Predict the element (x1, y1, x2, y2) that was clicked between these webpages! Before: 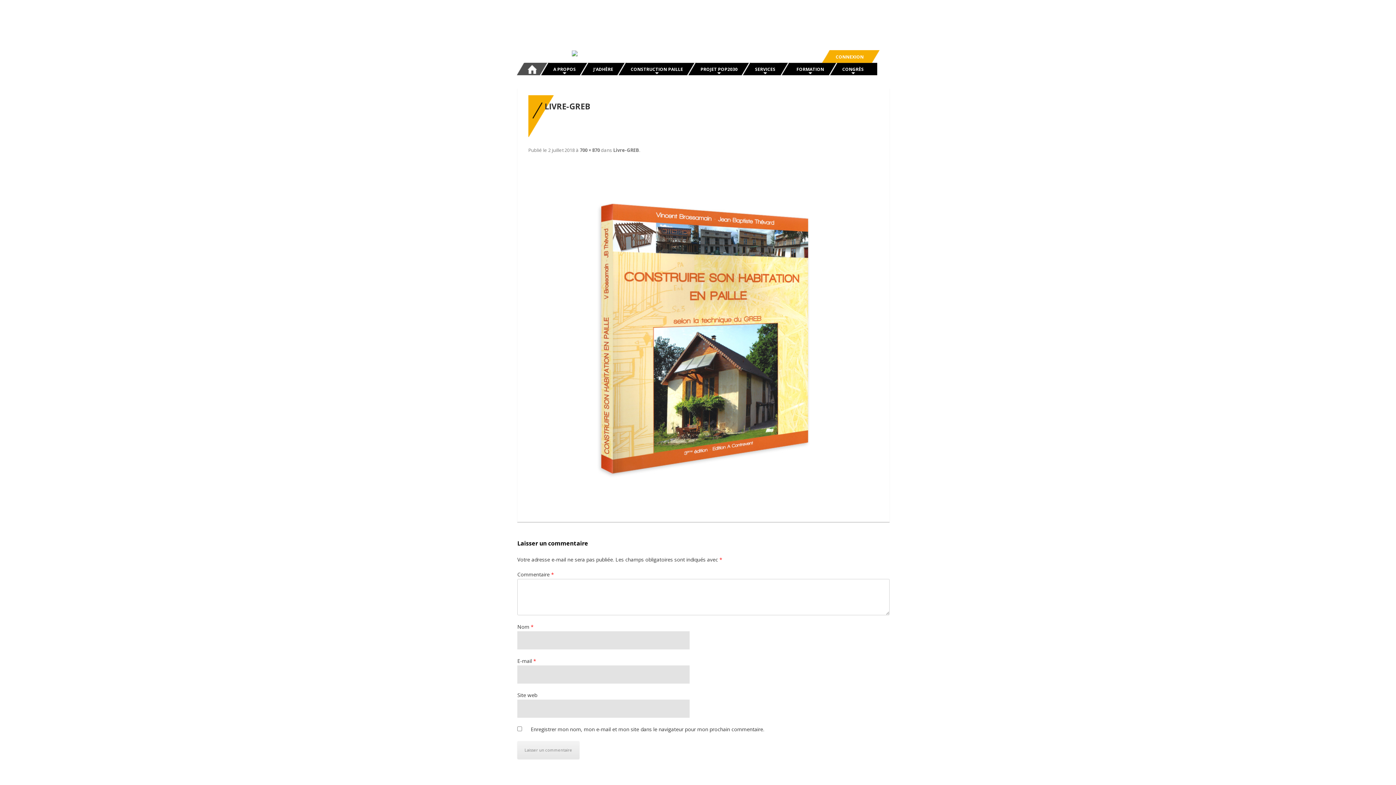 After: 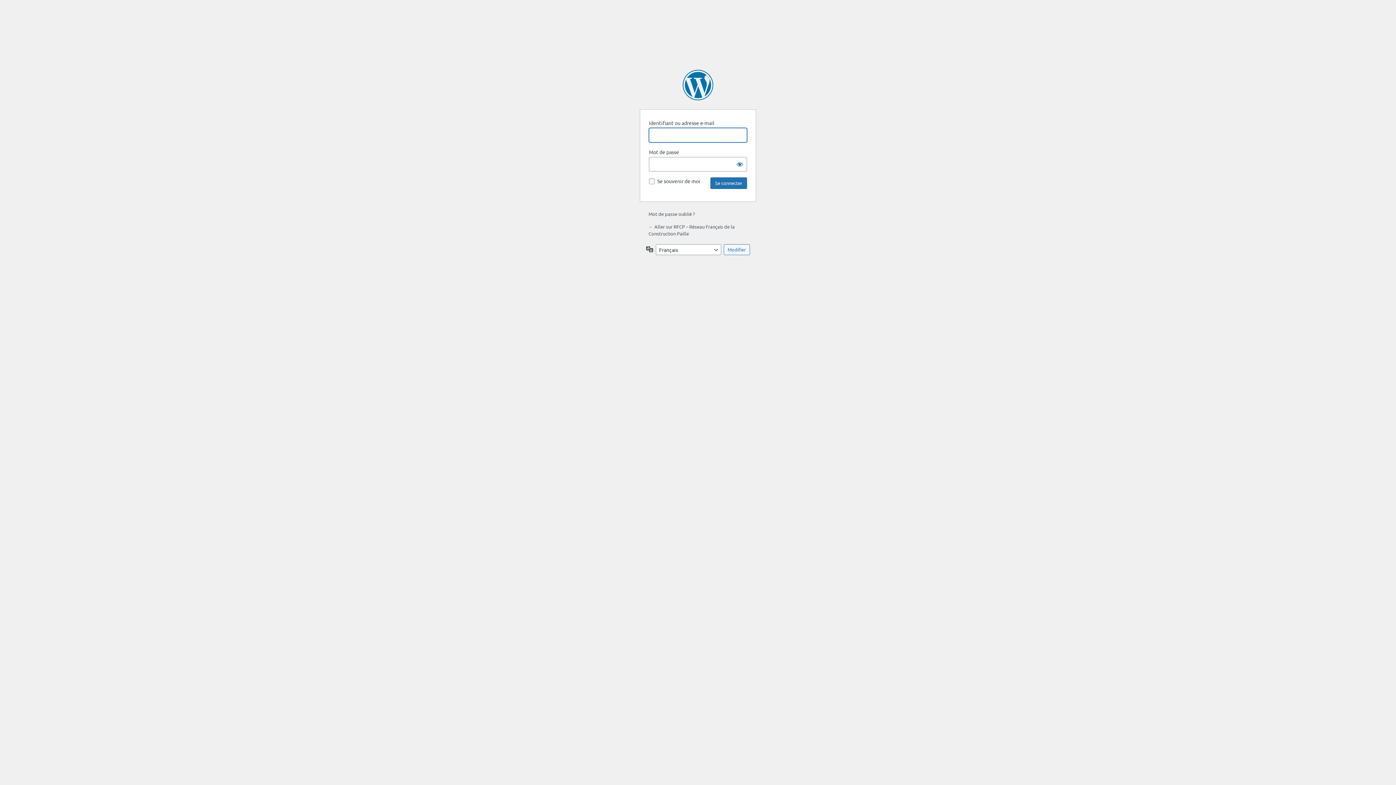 Action: label: CONNEXION bbox: (825, 50, 874, 62)